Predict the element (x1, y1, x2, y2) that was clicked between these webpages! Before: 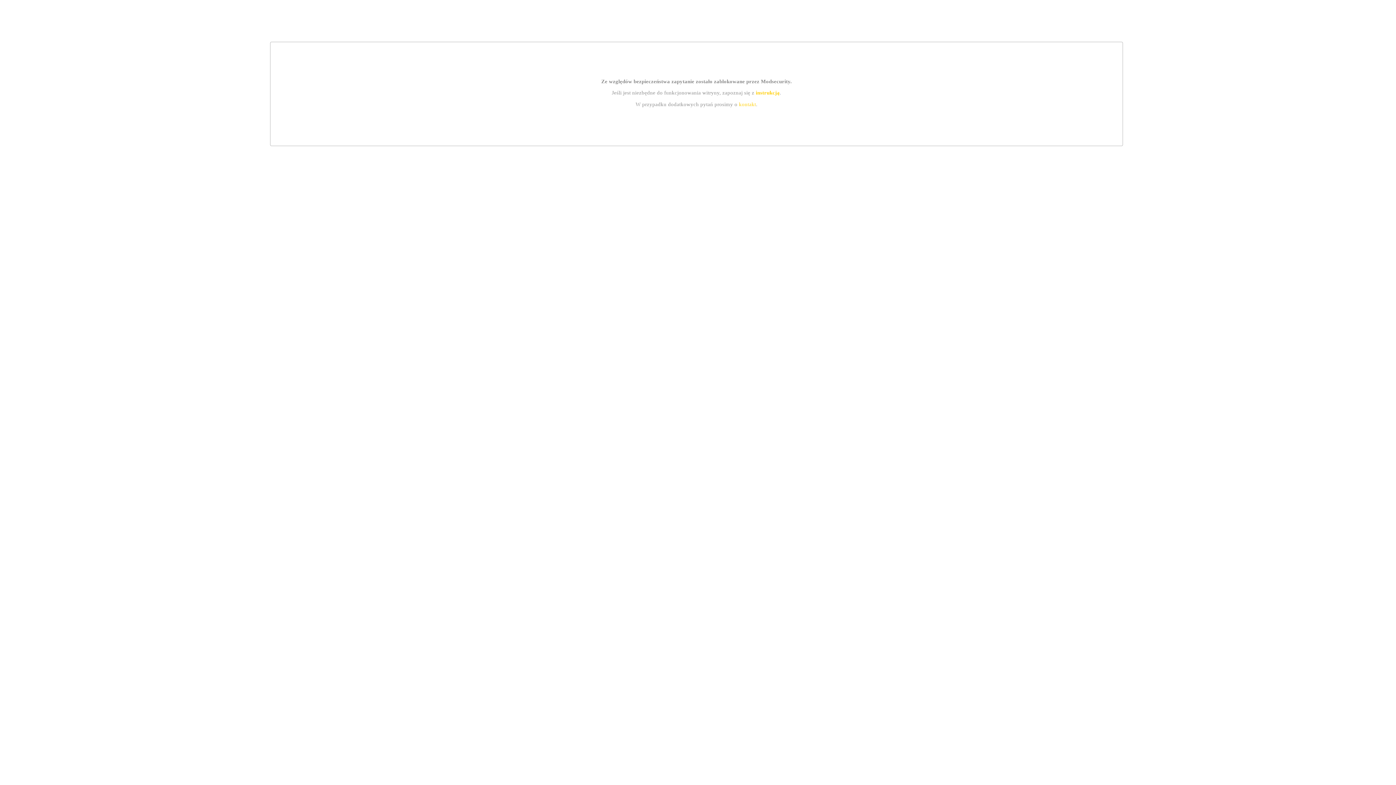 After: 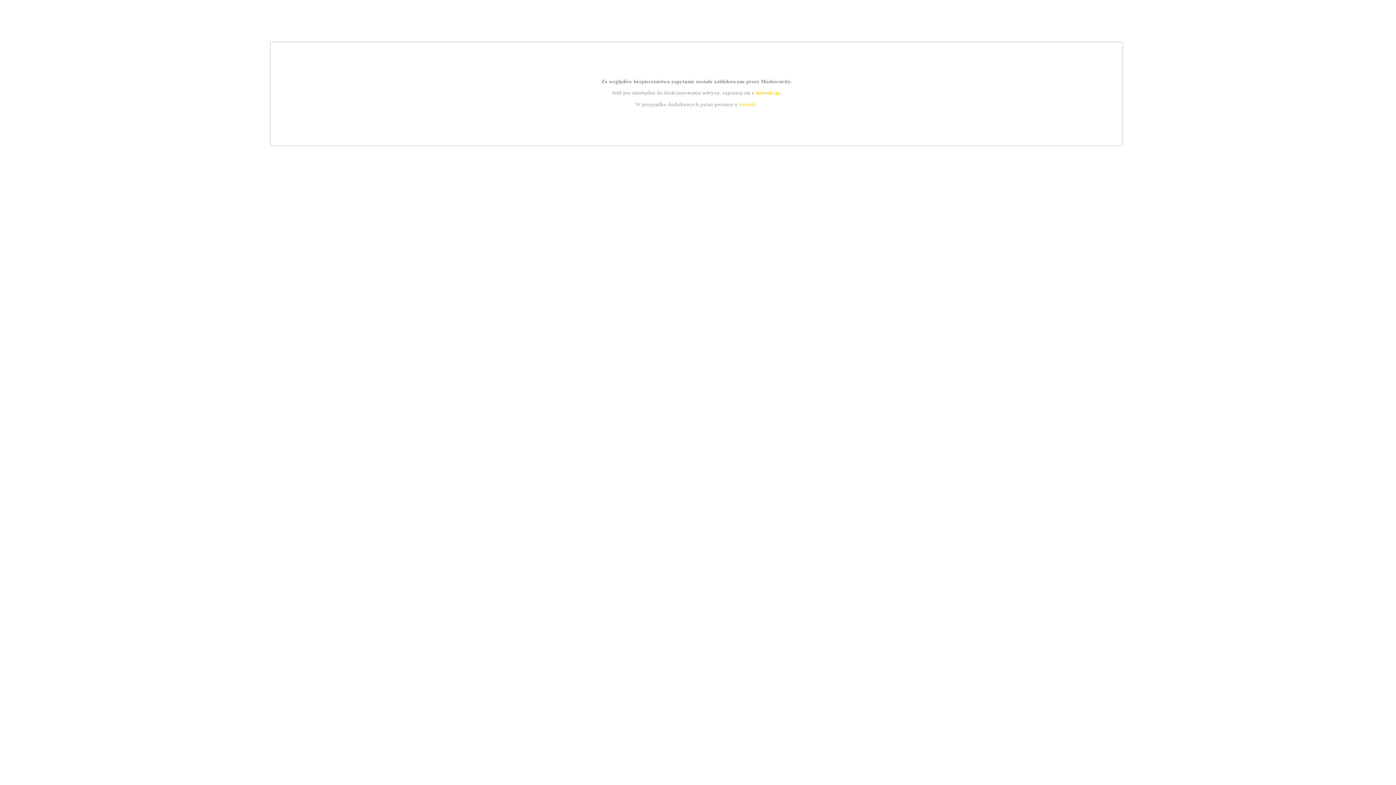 Action: label: instrukcją bbox: (755, 89, 779, 95)